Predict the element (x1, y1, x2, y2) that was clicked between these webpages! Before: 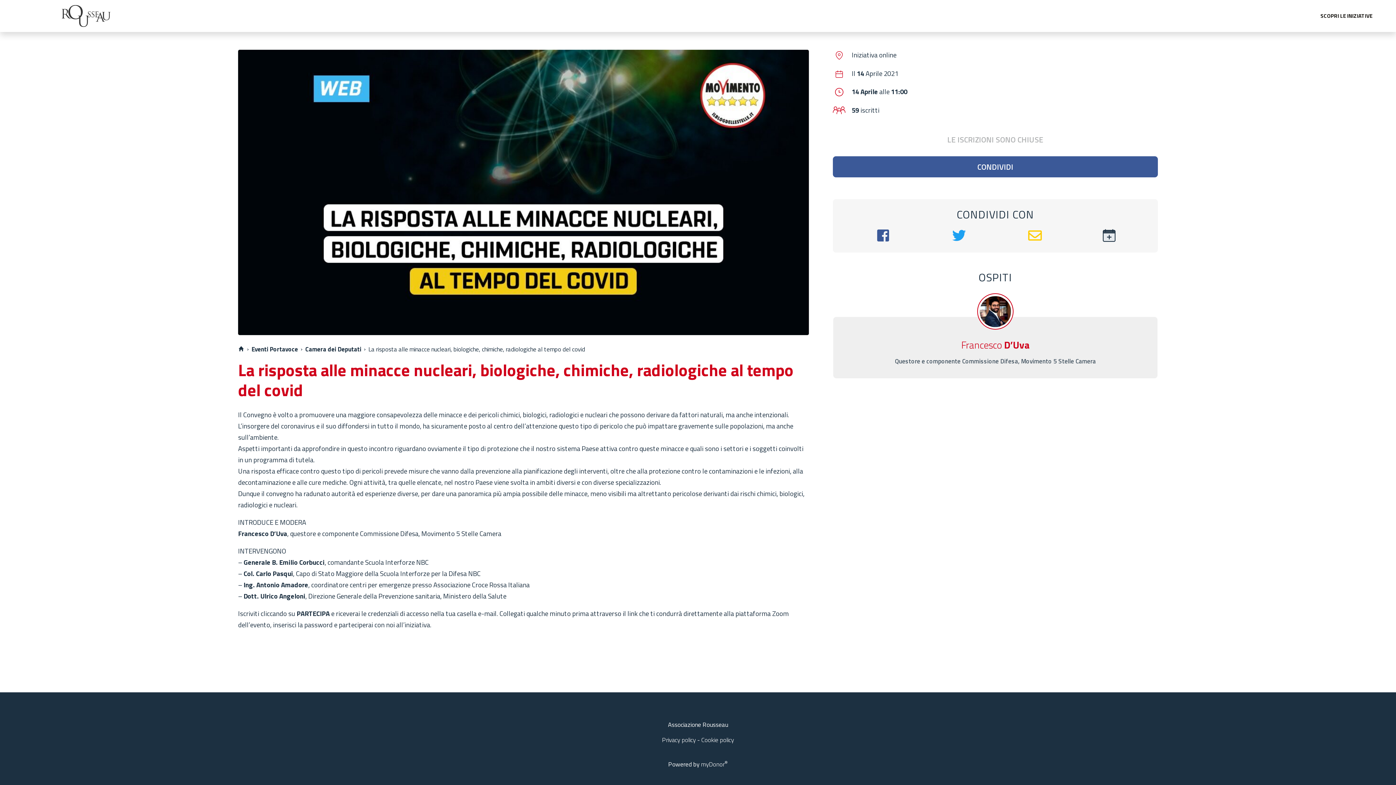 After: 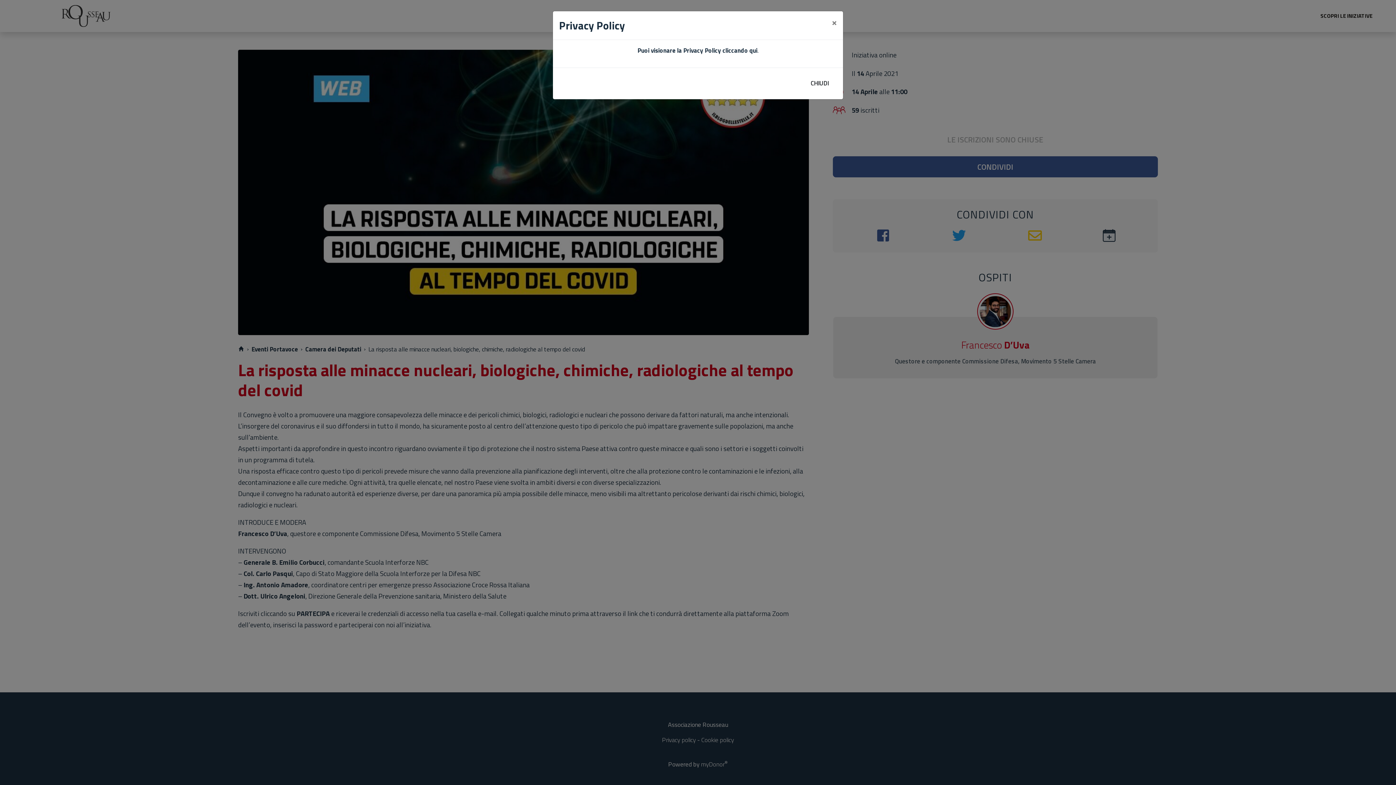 Action: bbox: (662, 735, 696, 745) label: Privacy policy